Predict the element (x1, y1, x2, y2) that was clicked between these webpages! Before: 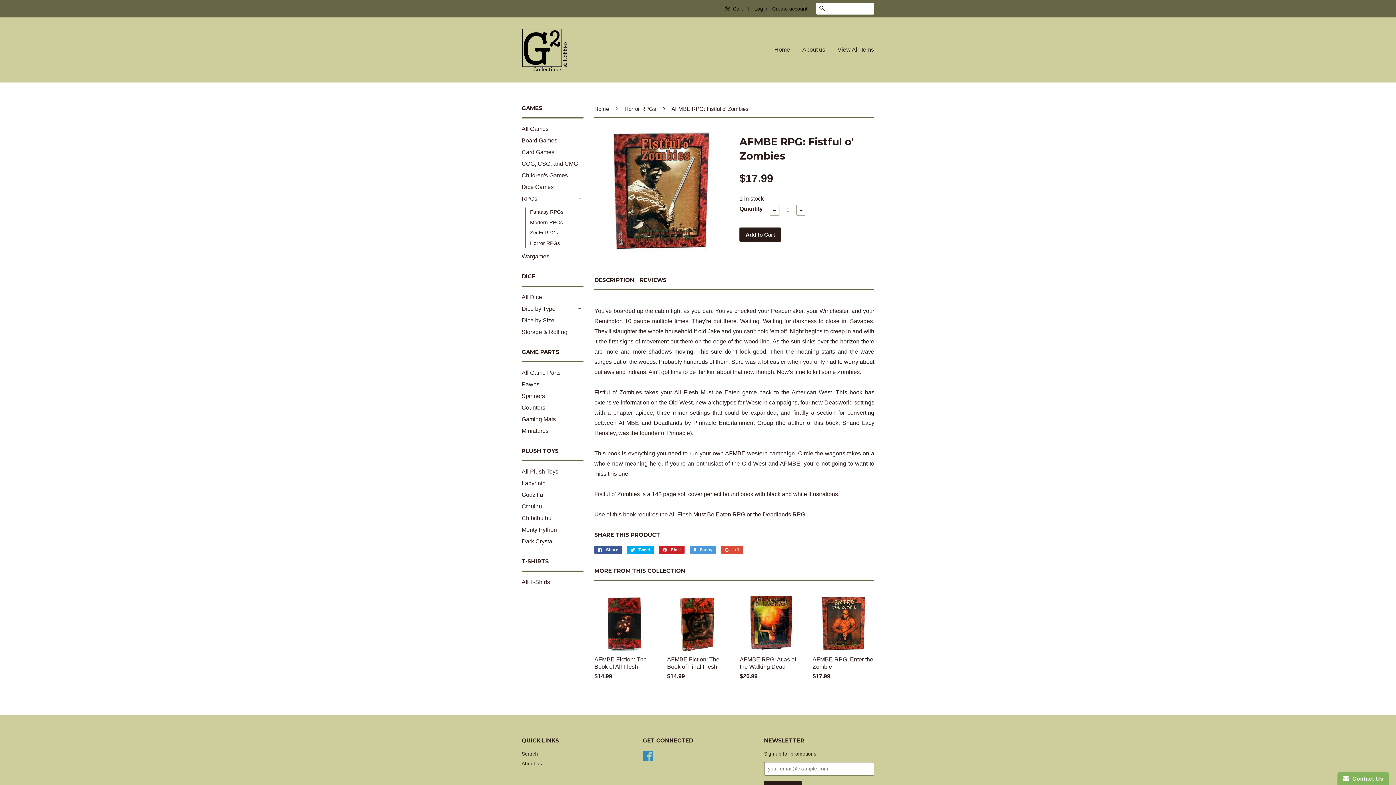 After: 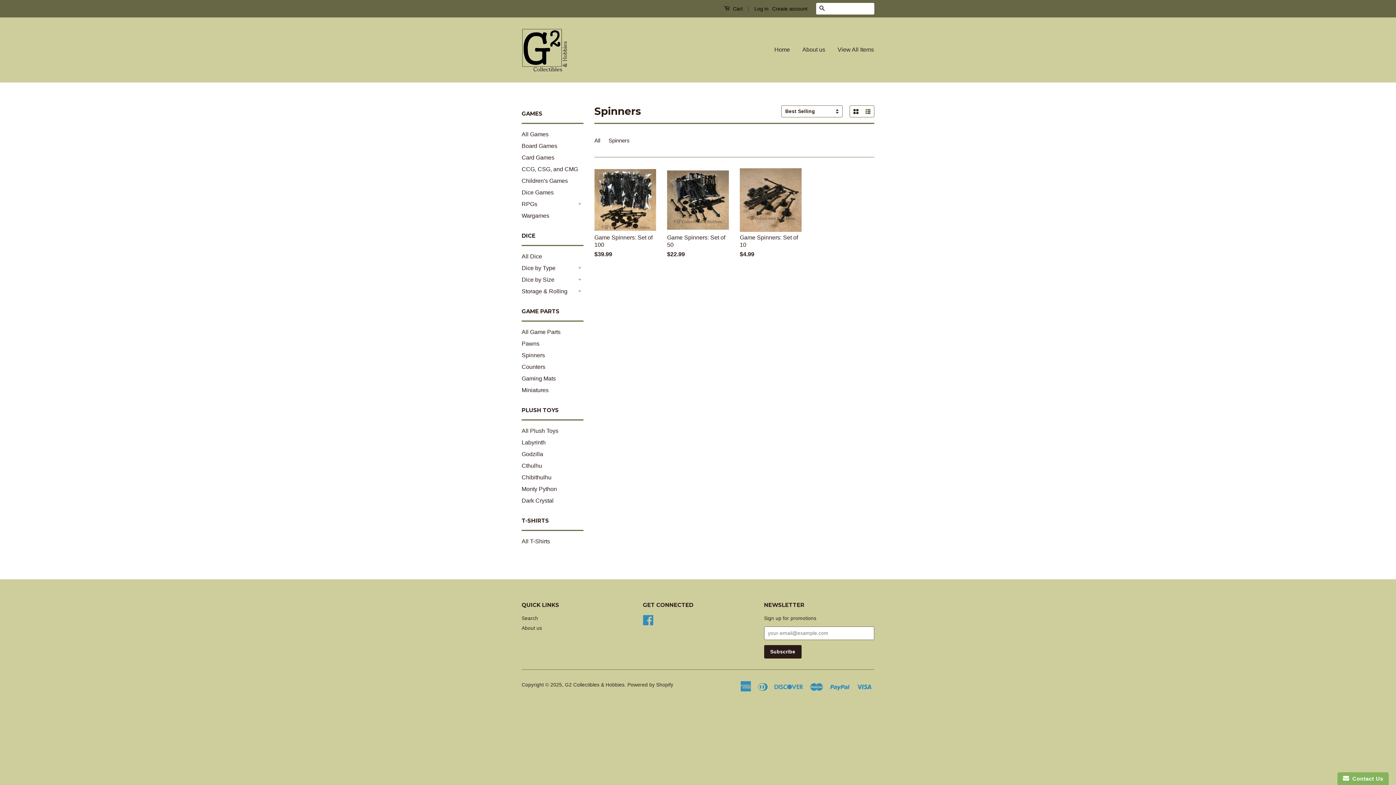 Action: label: Spinners bbox: (521, 392, 545, 399)